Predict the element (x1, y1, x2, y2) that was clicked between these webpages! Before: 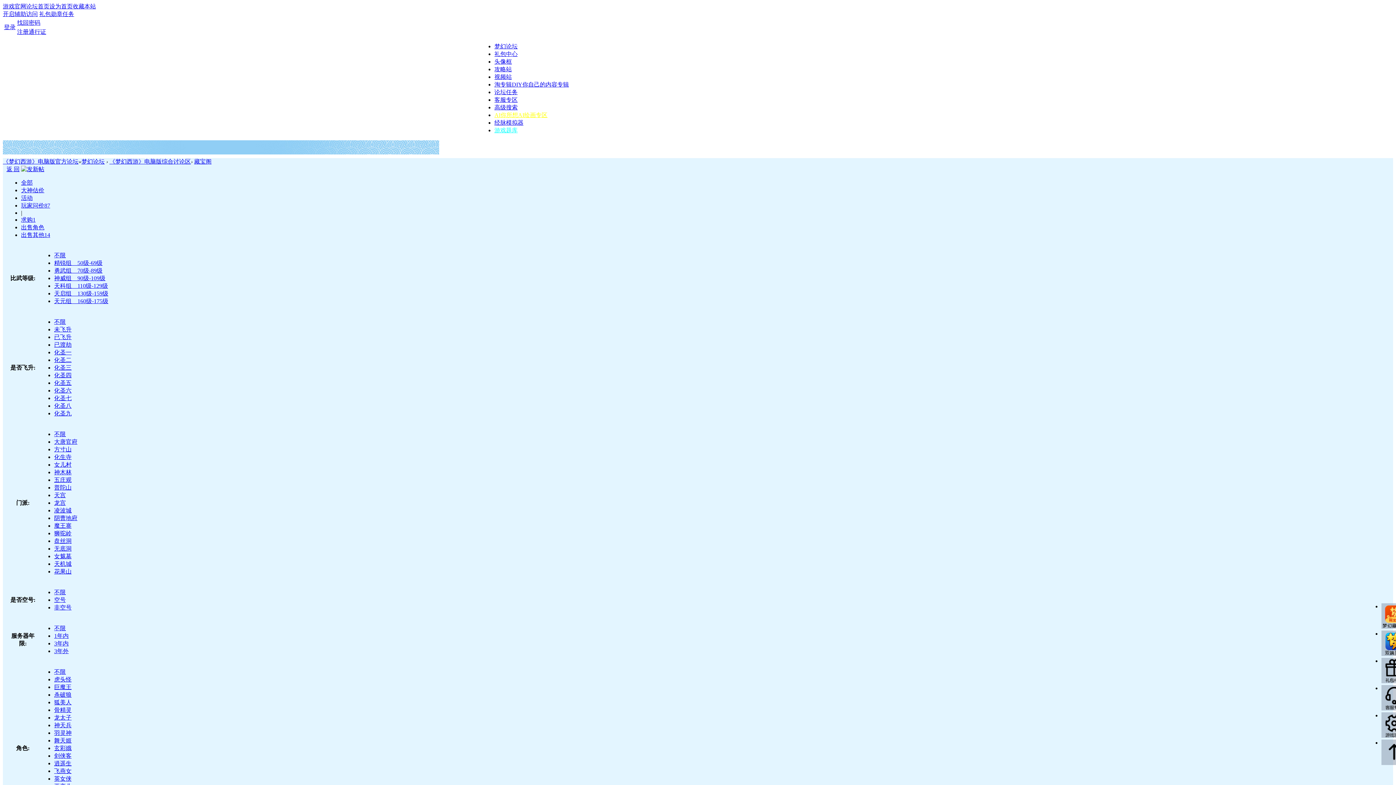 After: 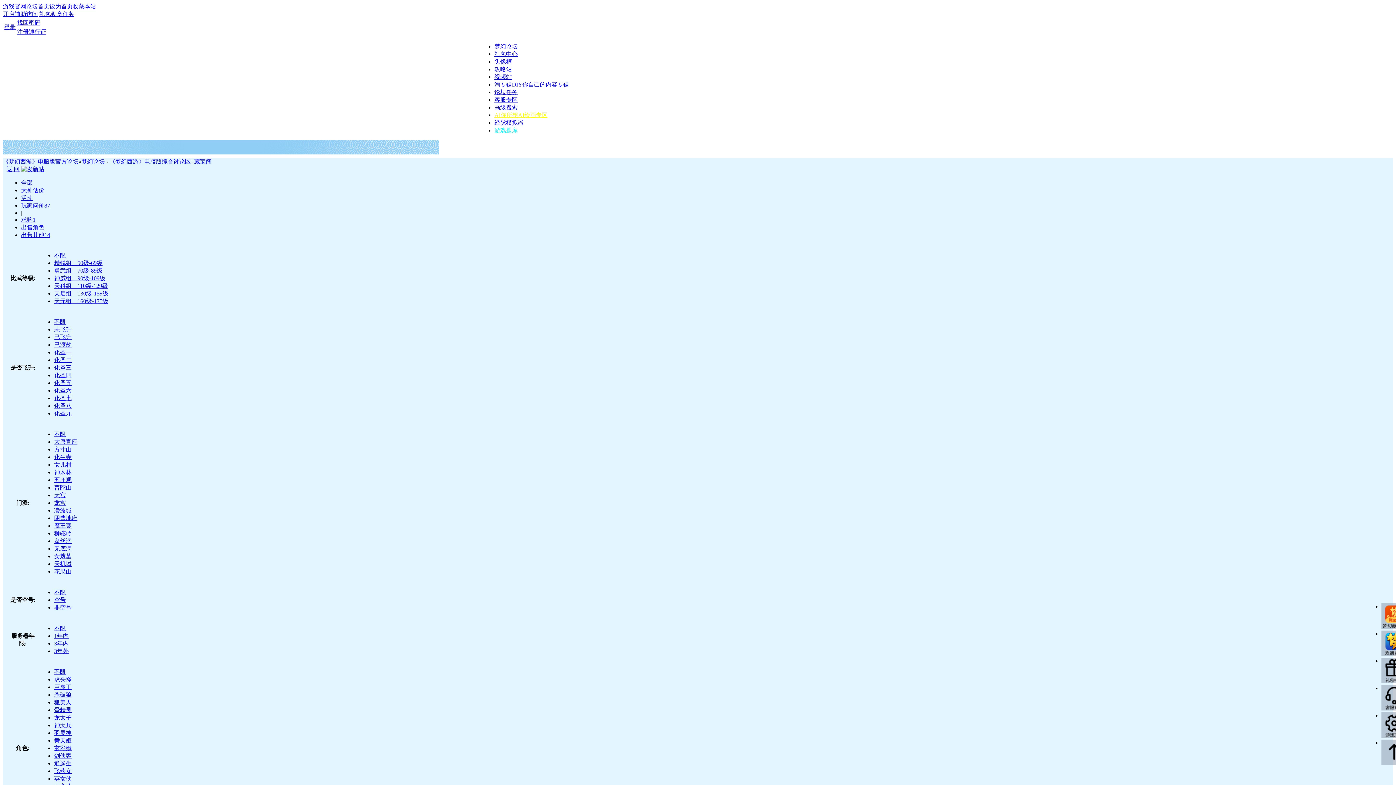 Action: label: 天宫 bbox: (54, 492, 65, 498)